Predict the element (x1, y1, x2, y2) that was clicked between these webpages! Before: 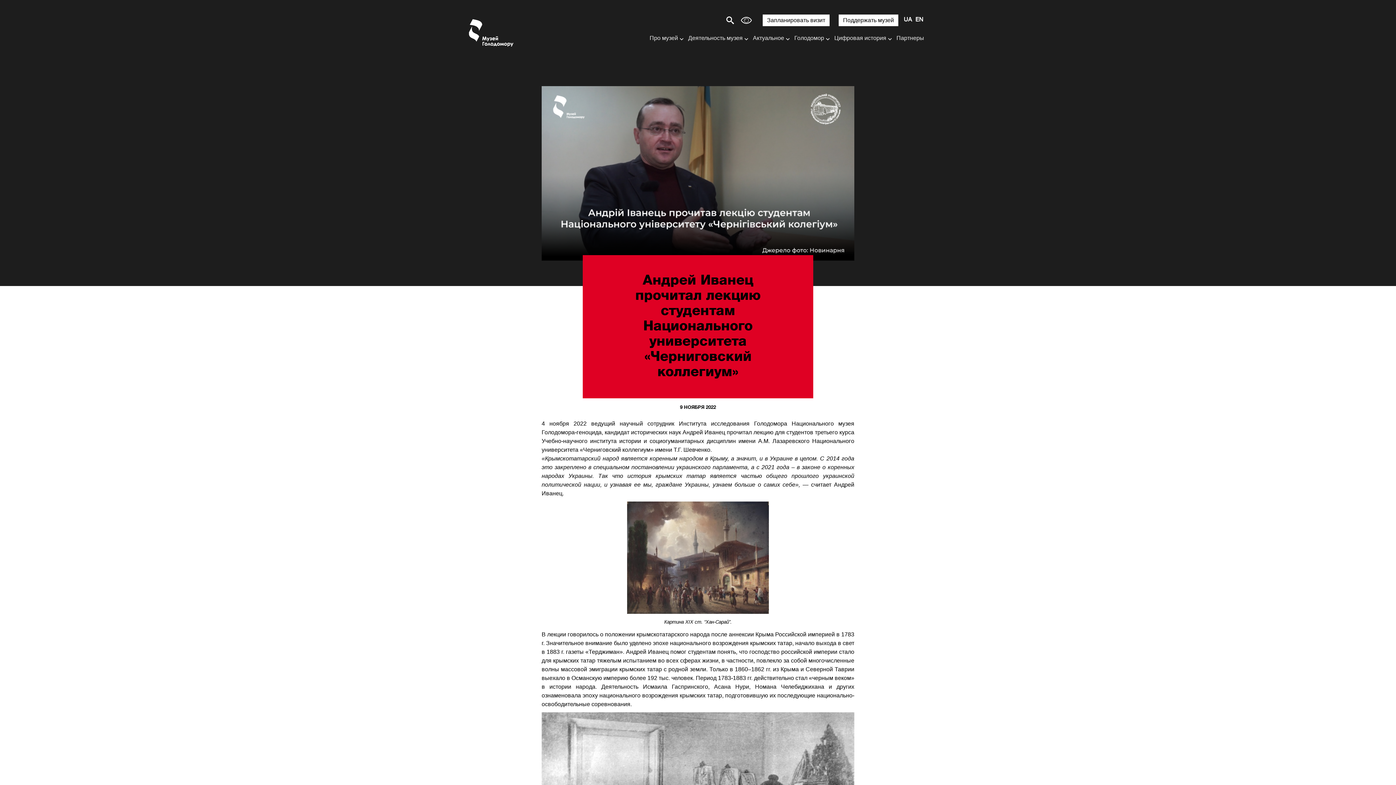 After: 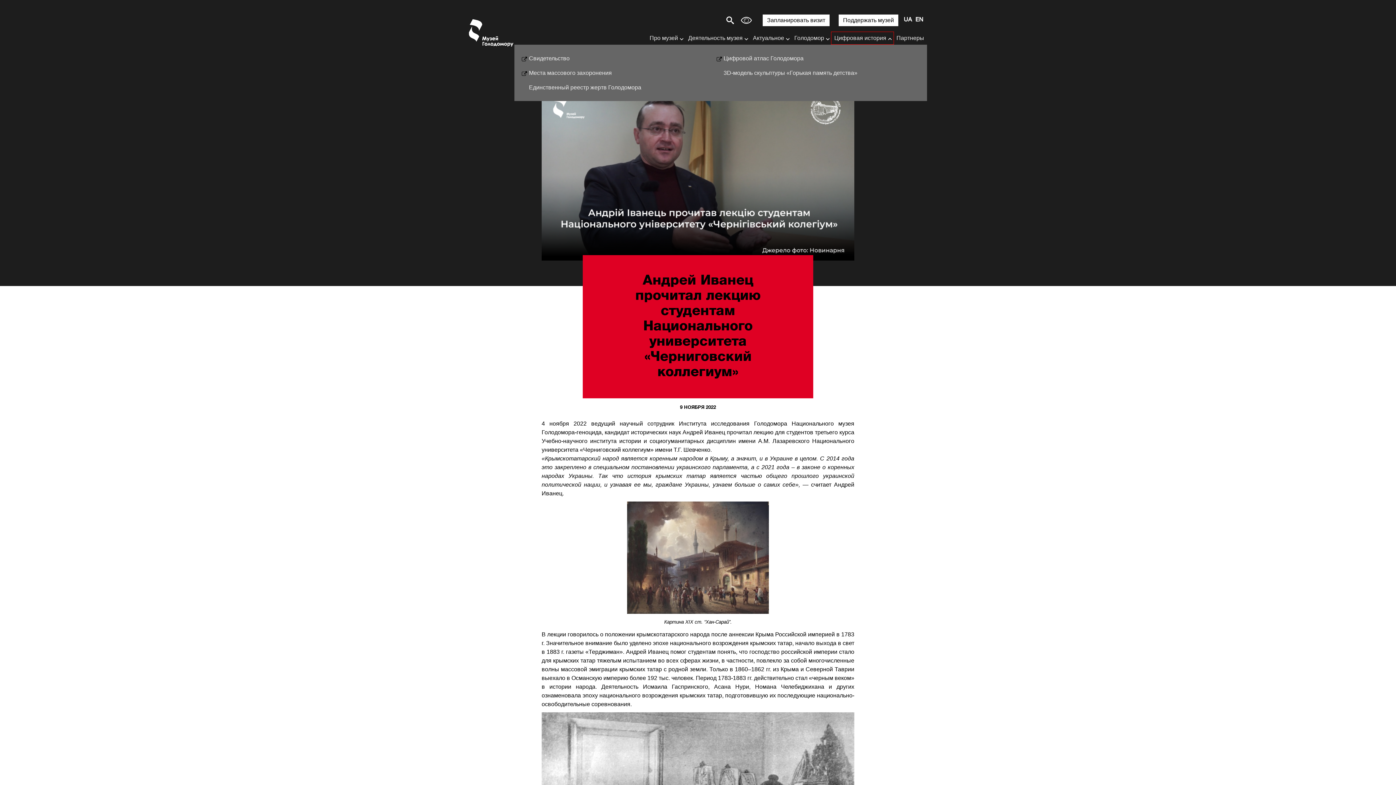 Action: bbox: (831, 32, 893, 44) label: Цифровая история